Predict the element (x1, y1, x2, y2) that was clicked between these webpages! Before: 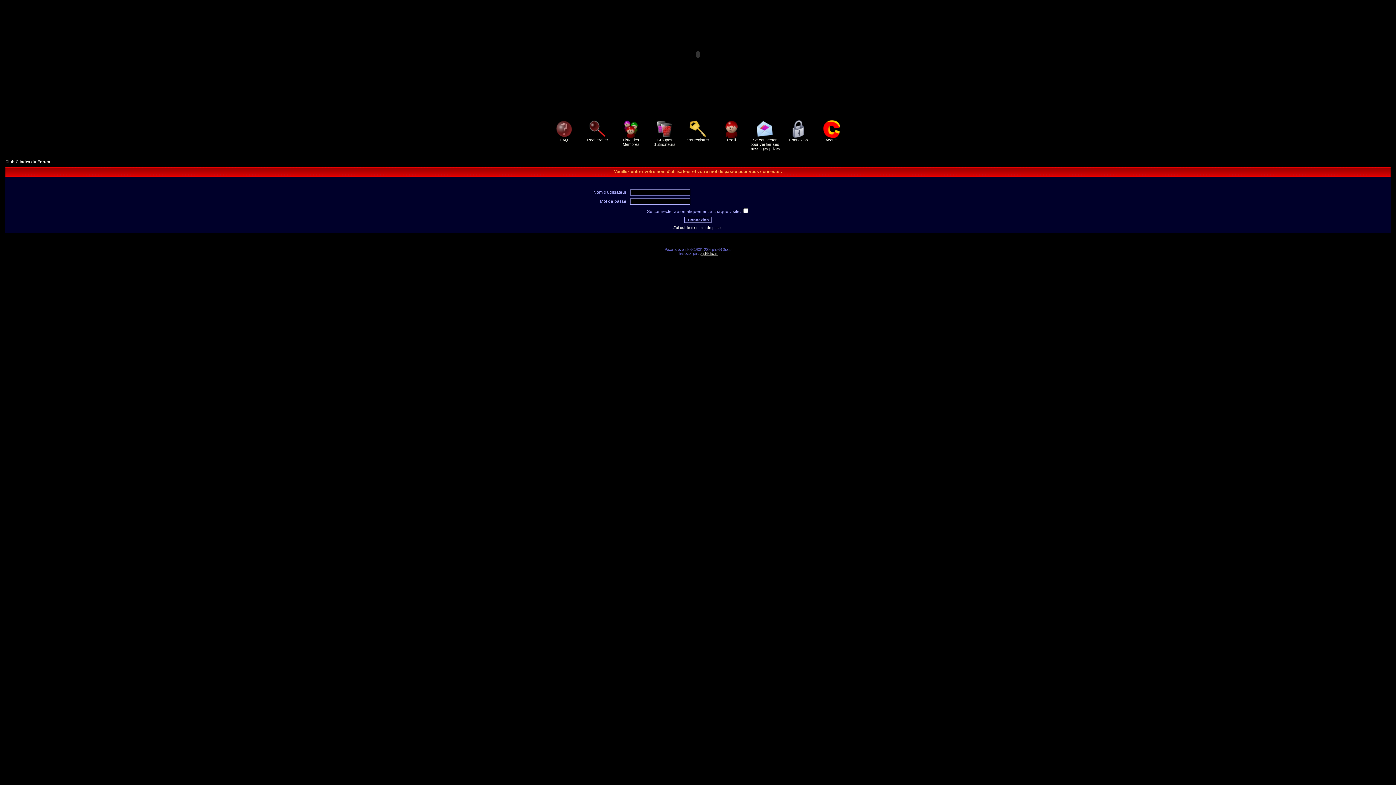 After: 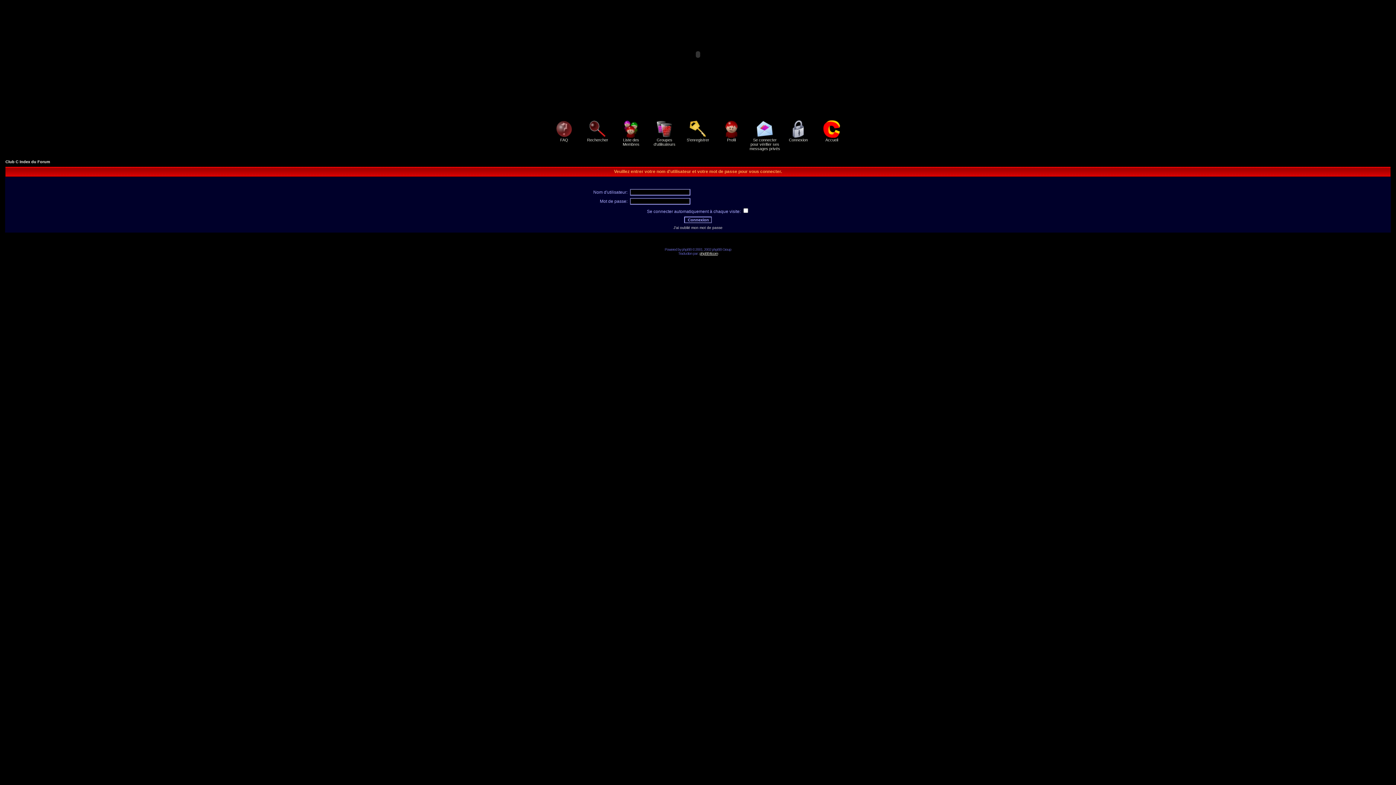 Action: bbox: (788, 134, 808, 142) label: 
Connexion